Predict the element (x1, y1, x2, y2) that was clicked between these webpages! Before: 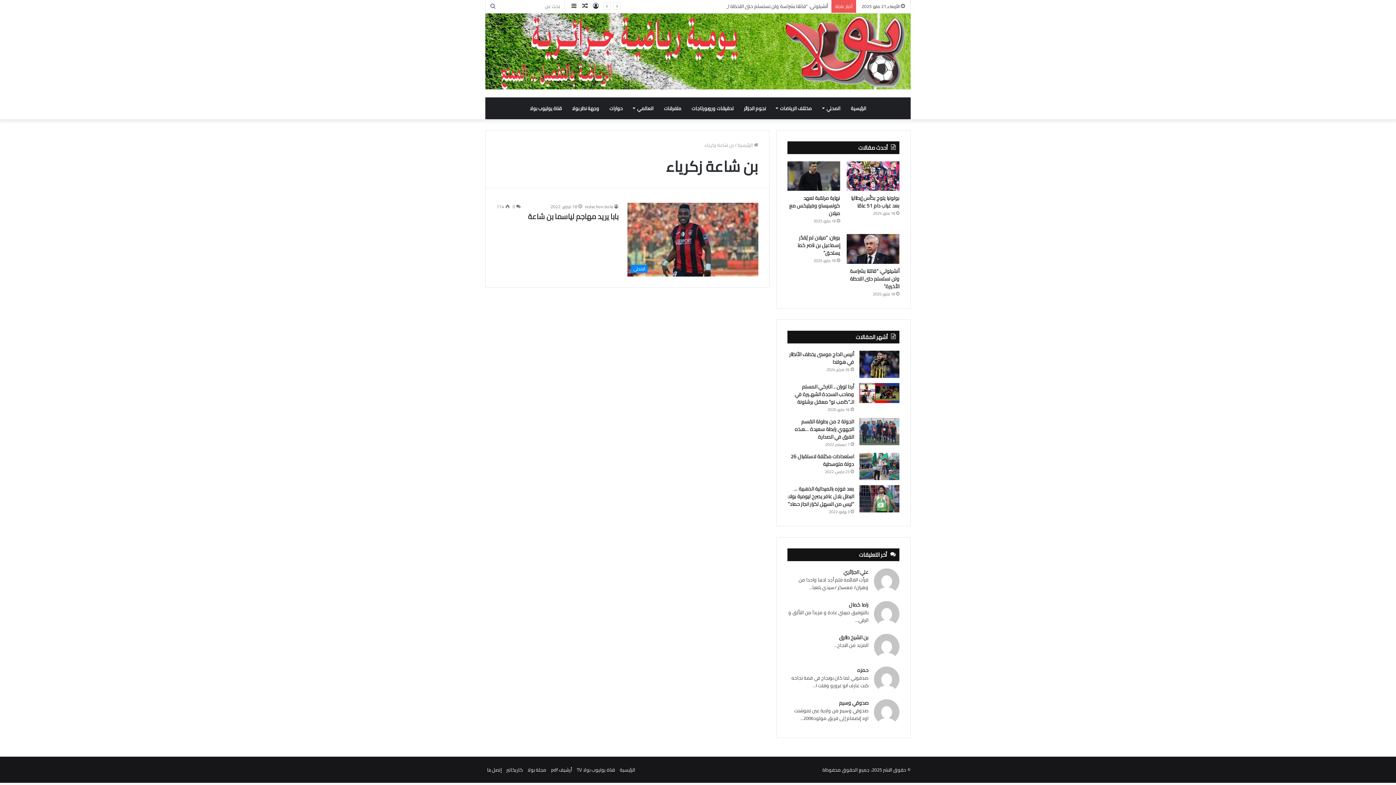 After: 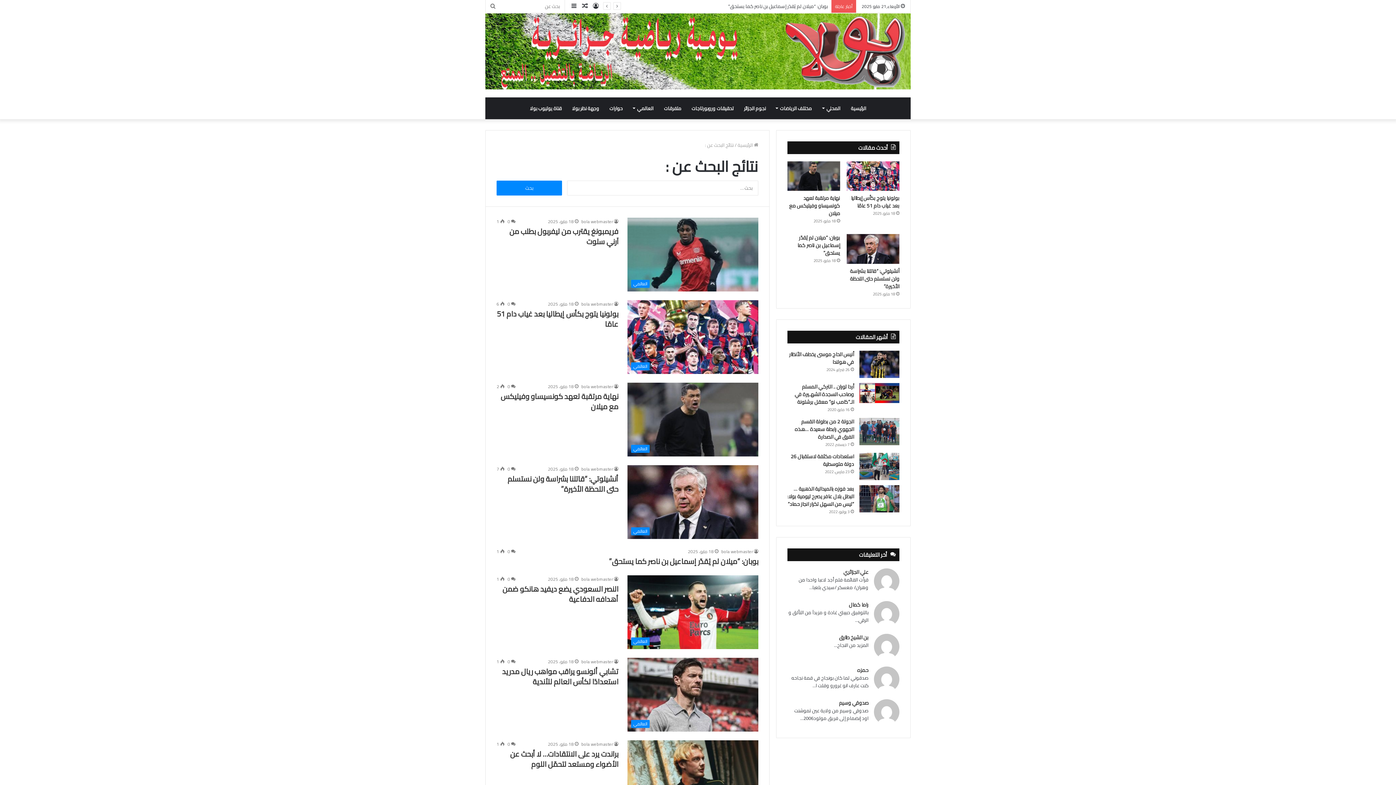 Action: label: بحث عن bbox: (485, 0, 500, 12)